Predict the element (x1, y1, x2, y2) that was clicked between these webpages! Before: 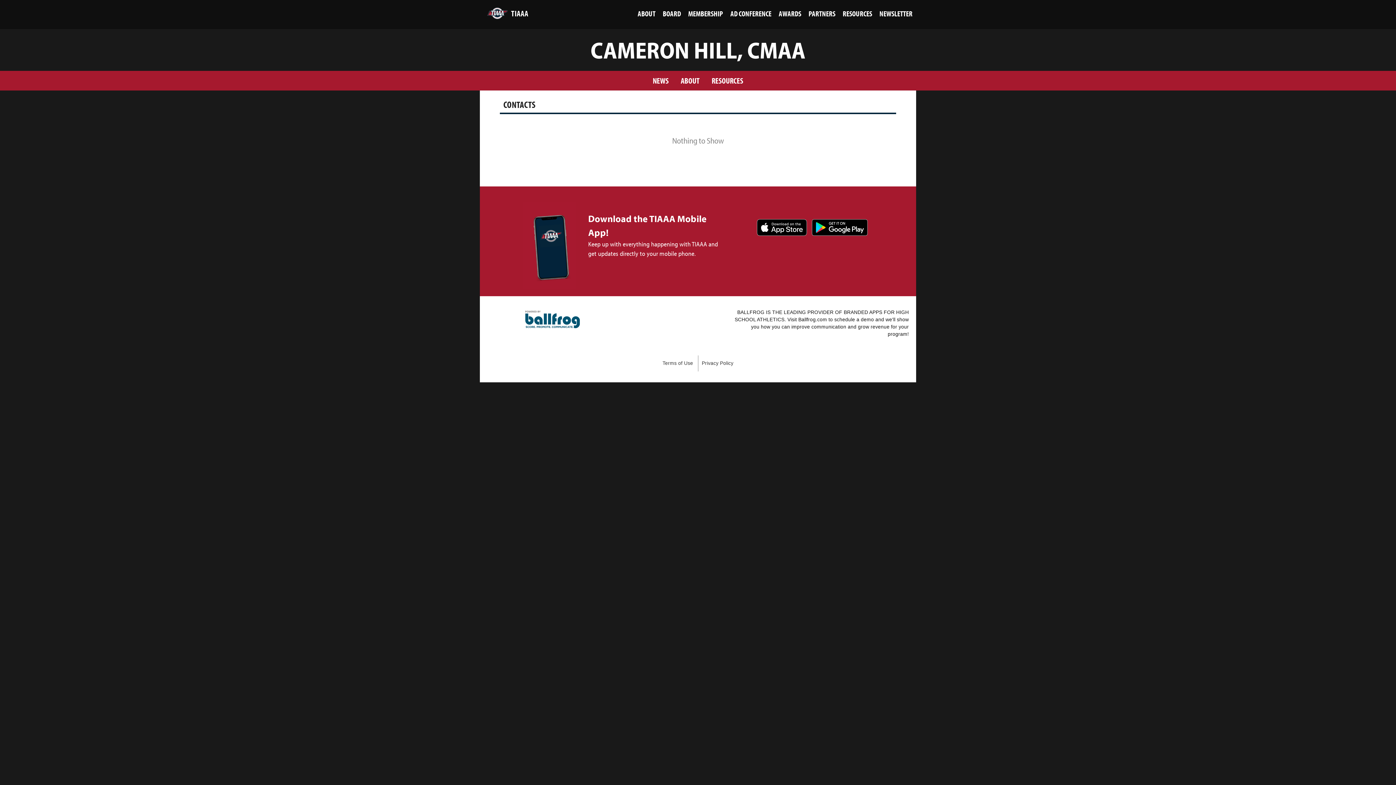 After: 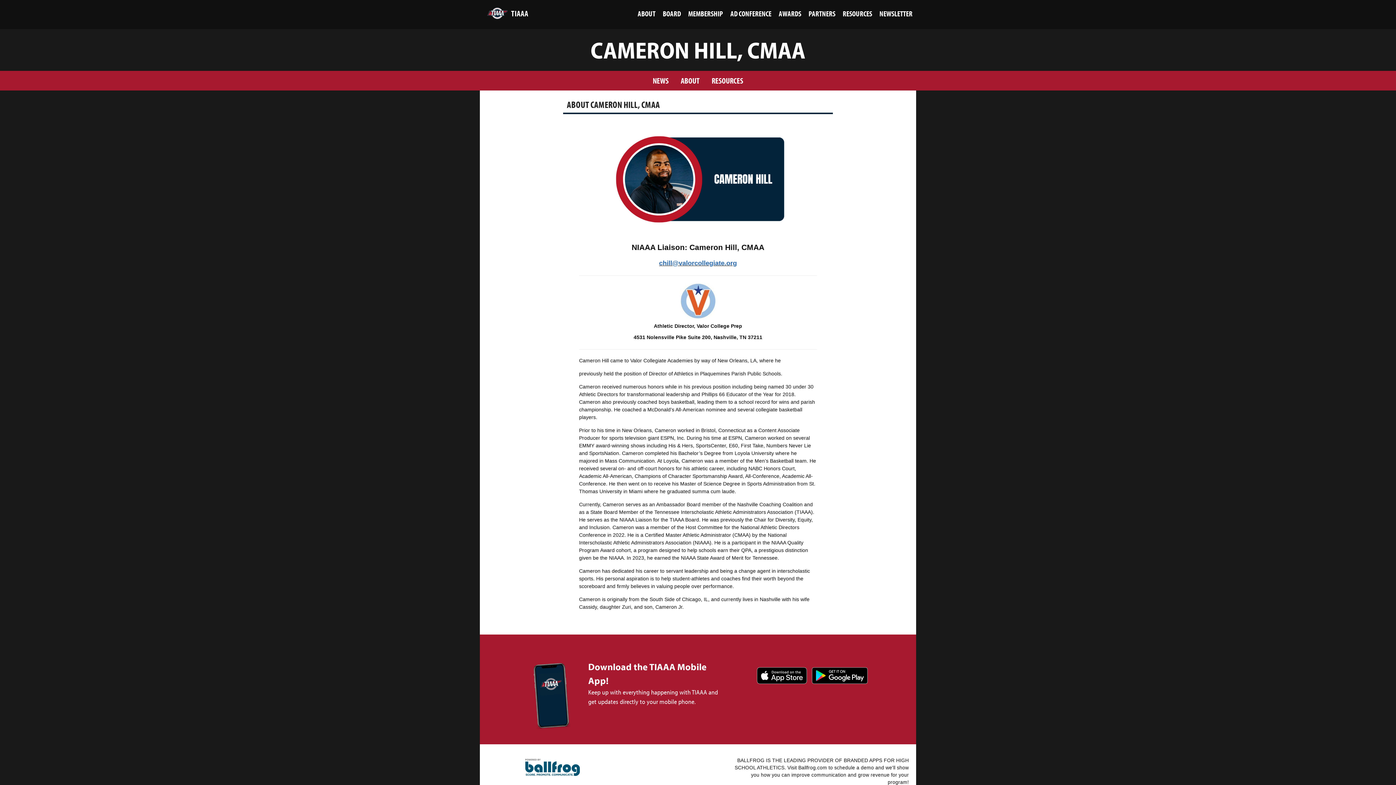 Action: bbox: (675, 72, 705, 88) label: ABOUT